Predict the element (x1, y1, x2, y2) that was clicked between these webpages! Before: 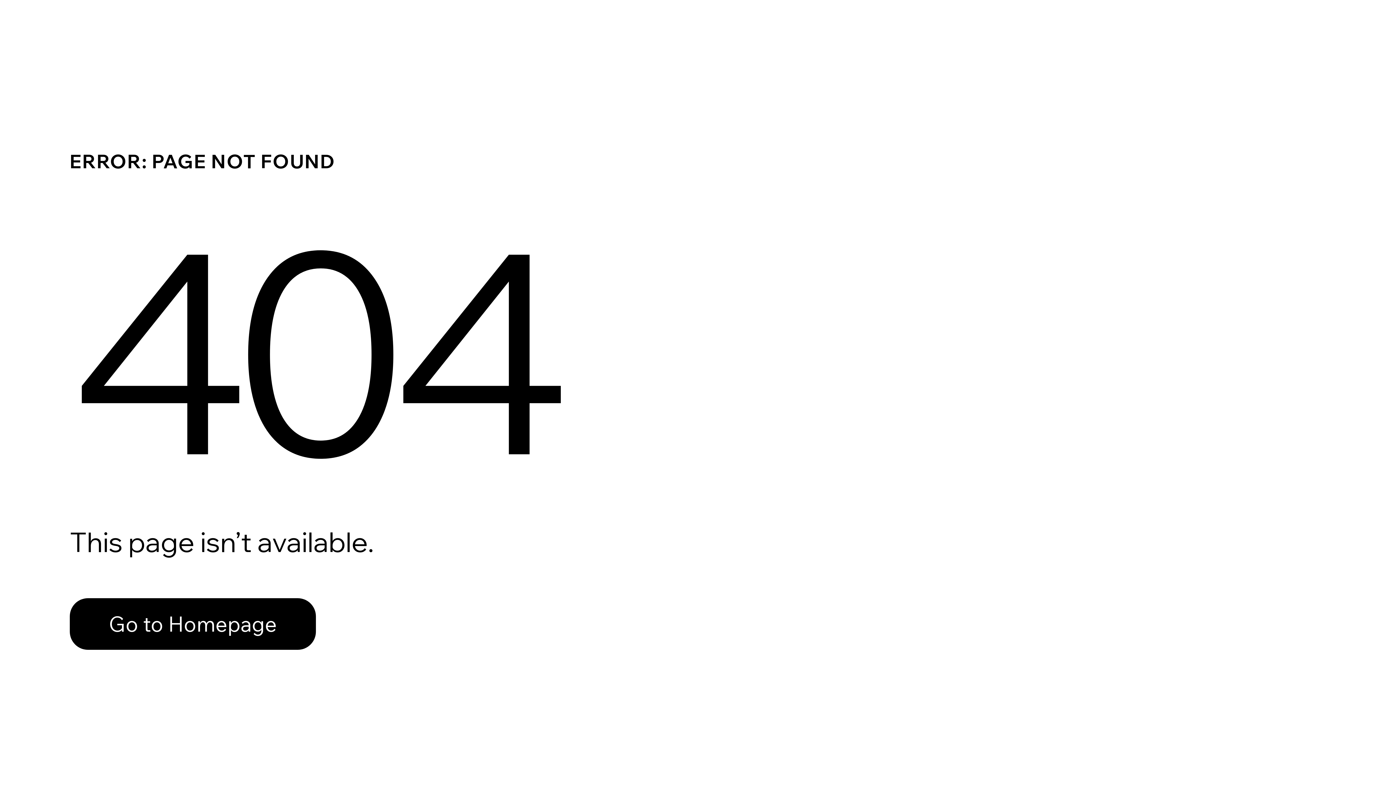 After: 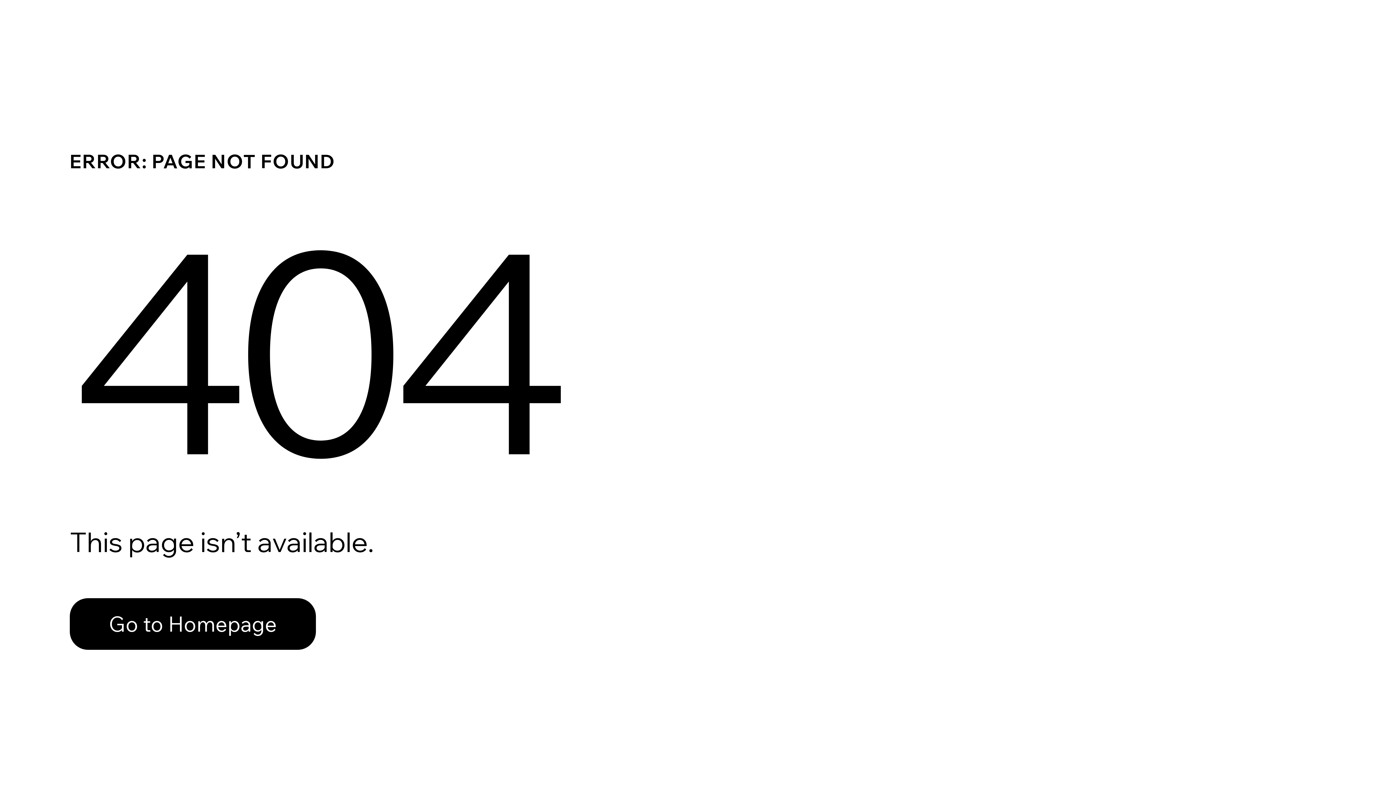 Action: label: Go to Homepage bbox: (69, 598, 316, 650)